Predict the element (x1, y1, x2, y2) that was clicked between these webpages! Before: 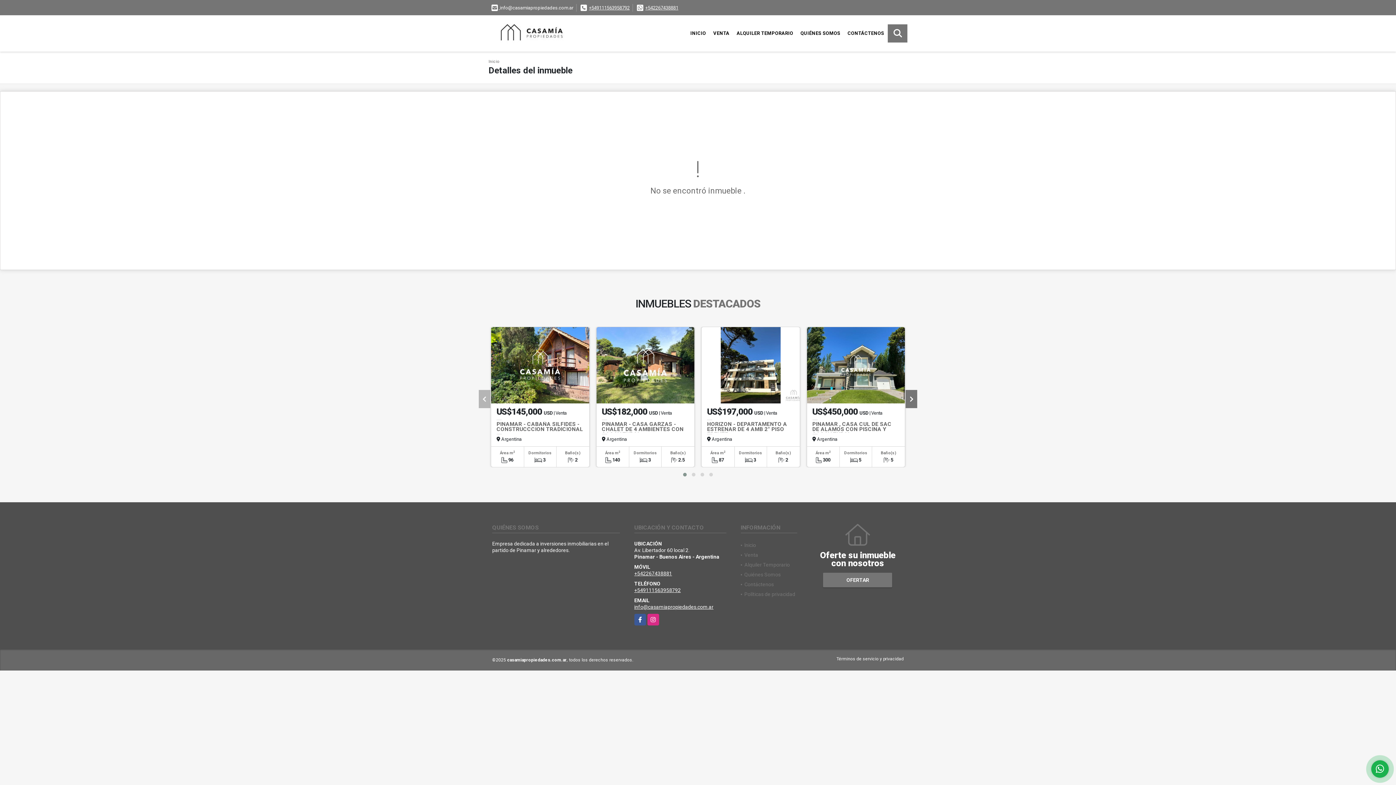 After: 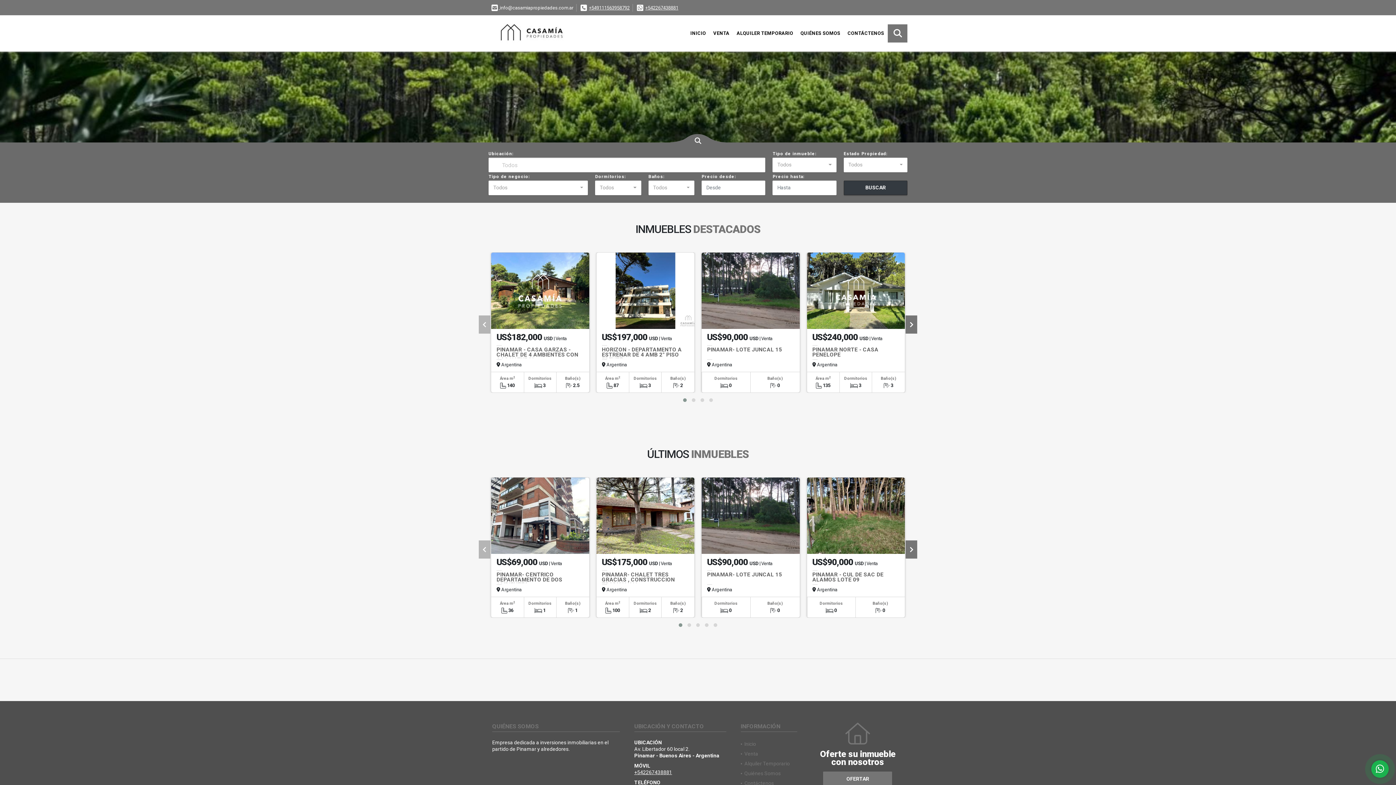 Action: bbox: (488, 17, 552, 49)